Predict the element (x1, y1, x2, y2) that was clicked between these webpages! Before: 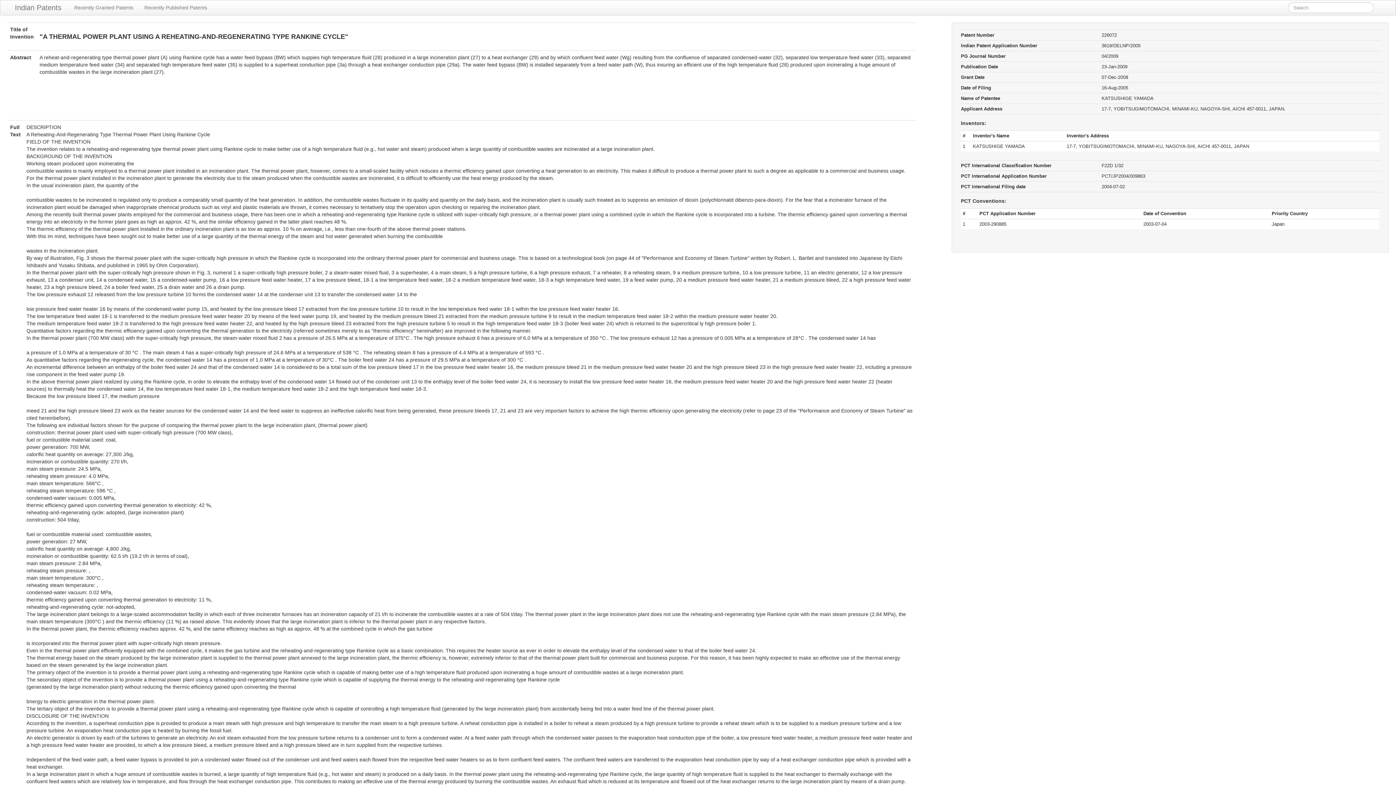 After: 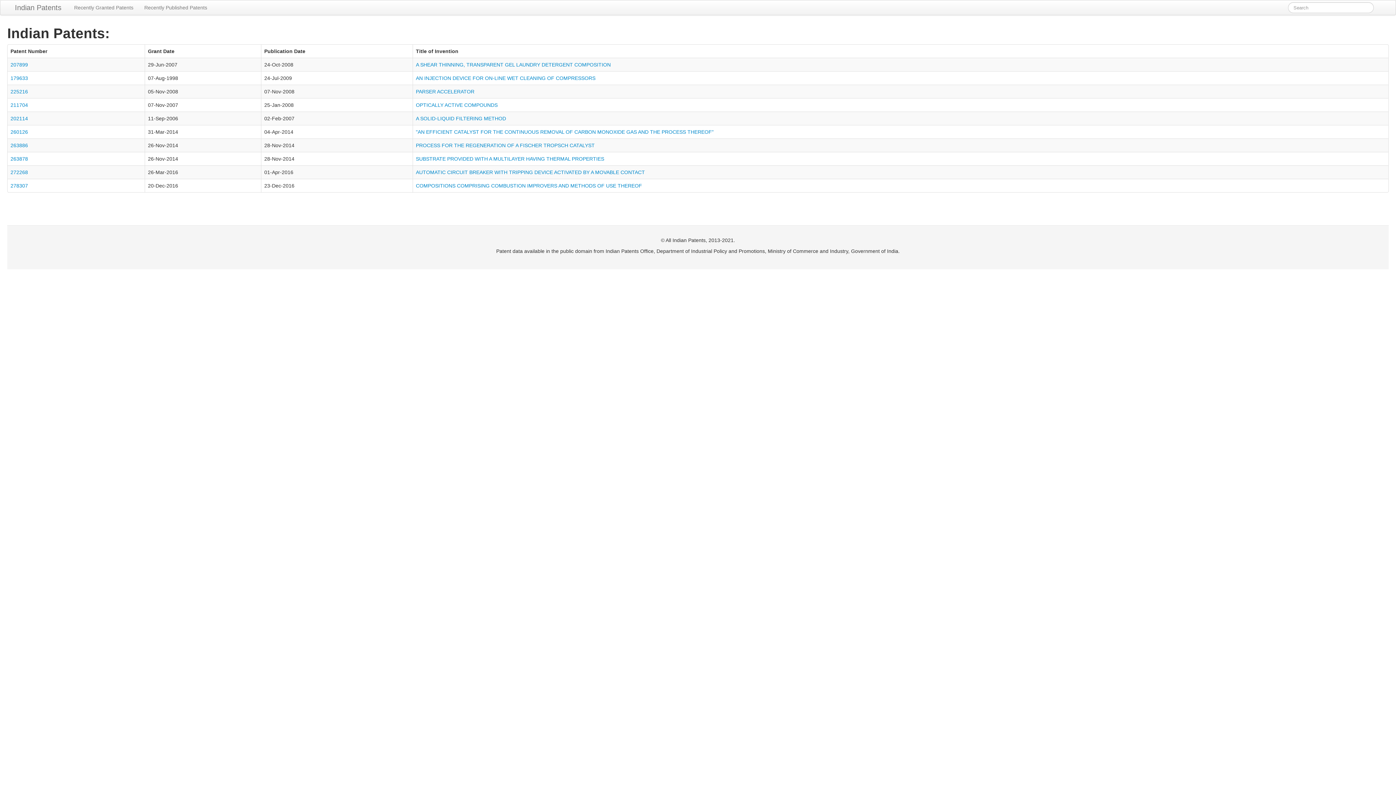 Action: label: Indian Patents bbox: (7, 0, 68, 14)